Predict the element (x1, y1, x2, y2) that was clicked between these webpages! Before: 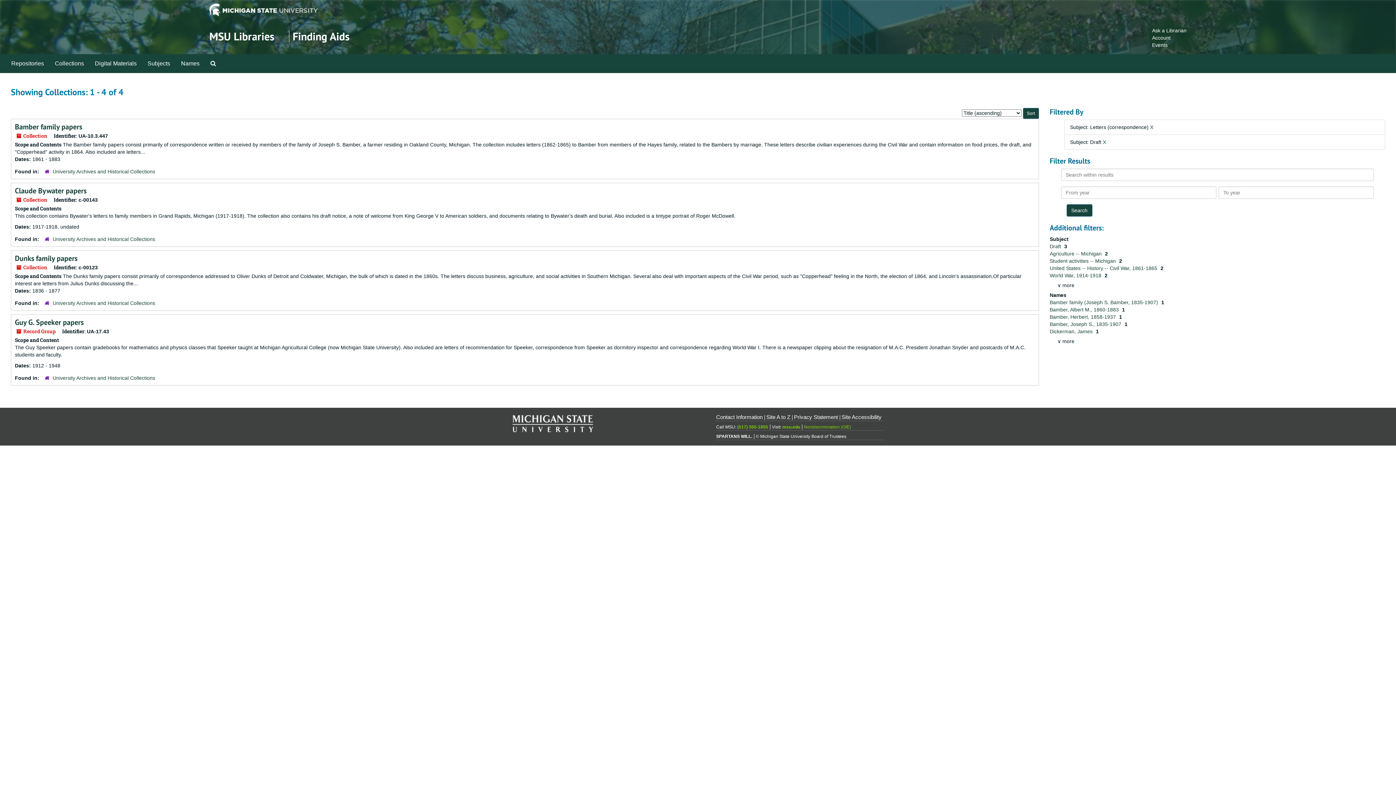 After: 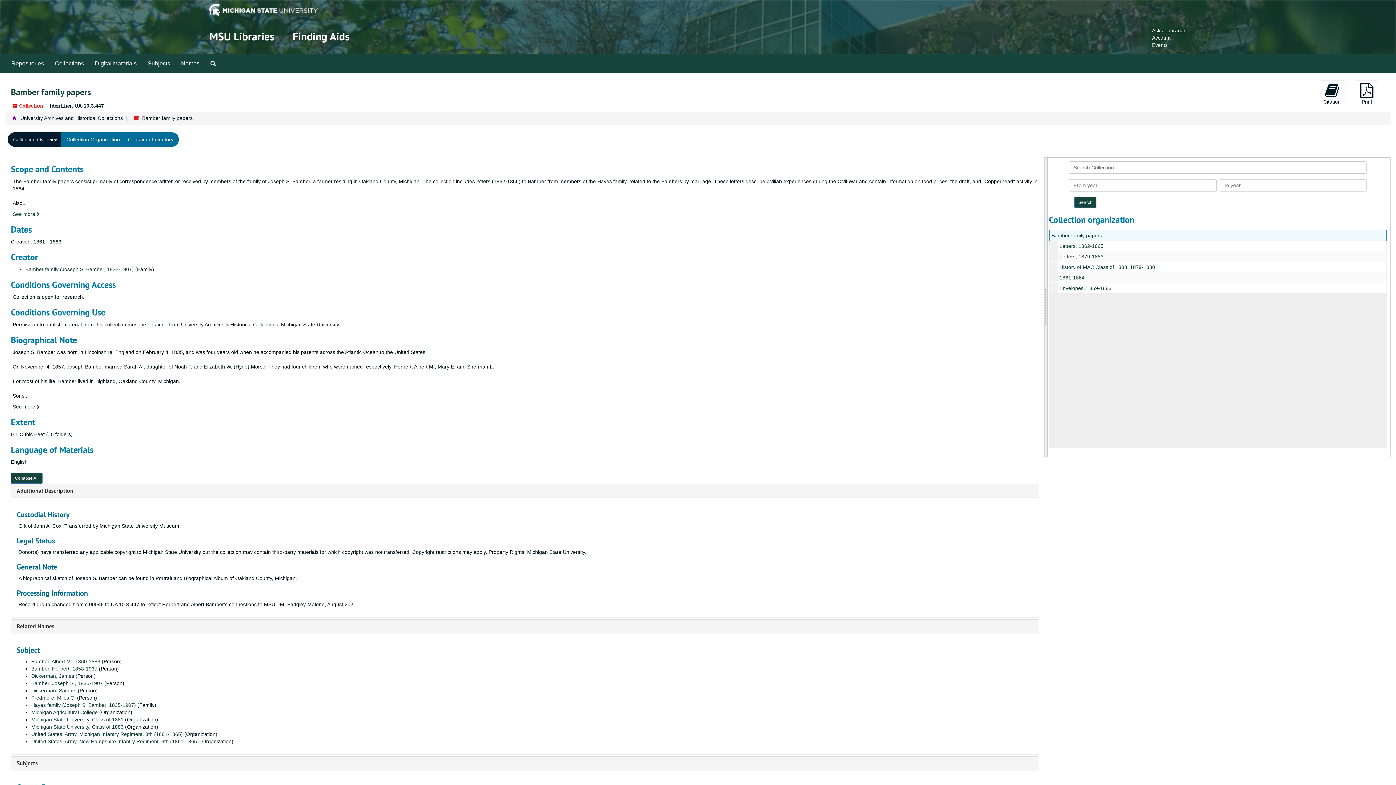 Action: label: Bamber family papers bbox: (14, 122, 82, 131)